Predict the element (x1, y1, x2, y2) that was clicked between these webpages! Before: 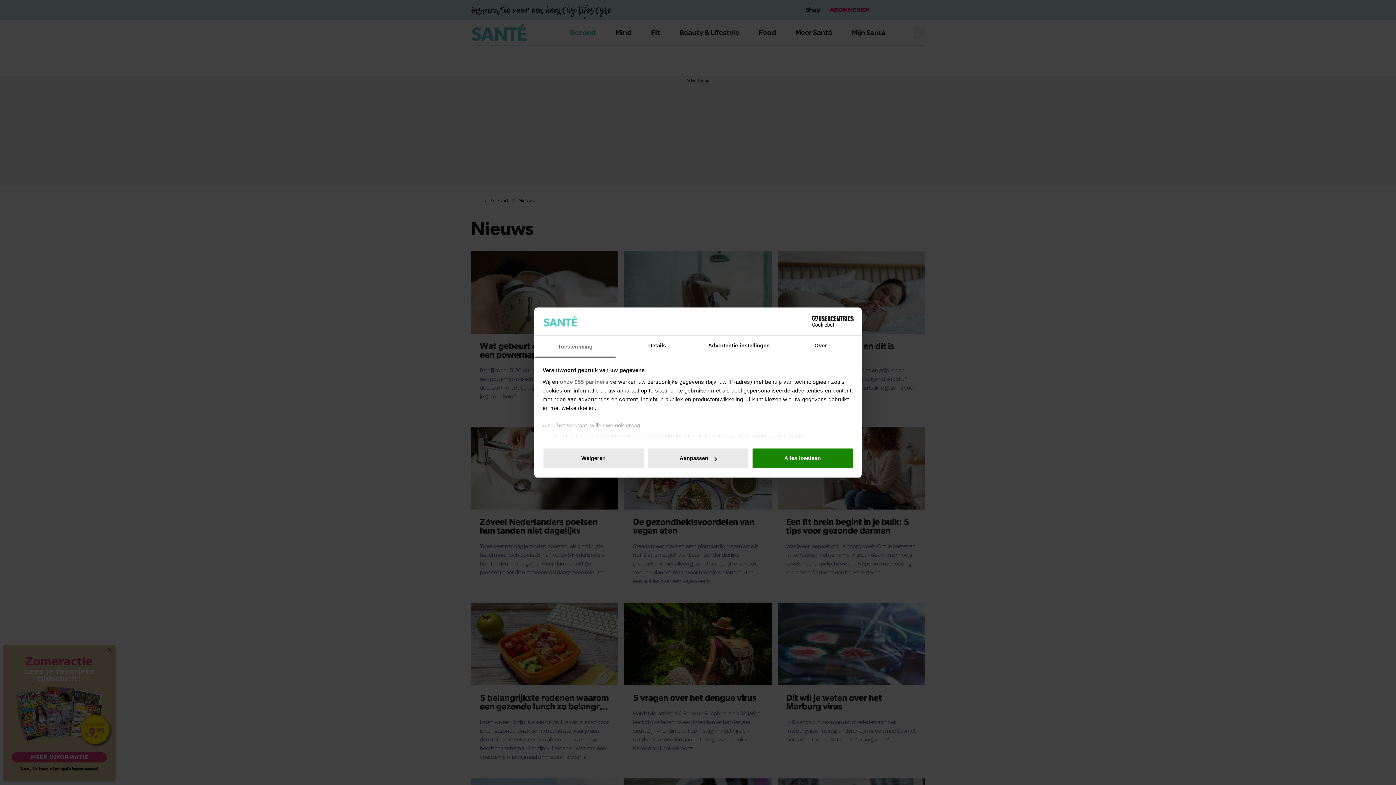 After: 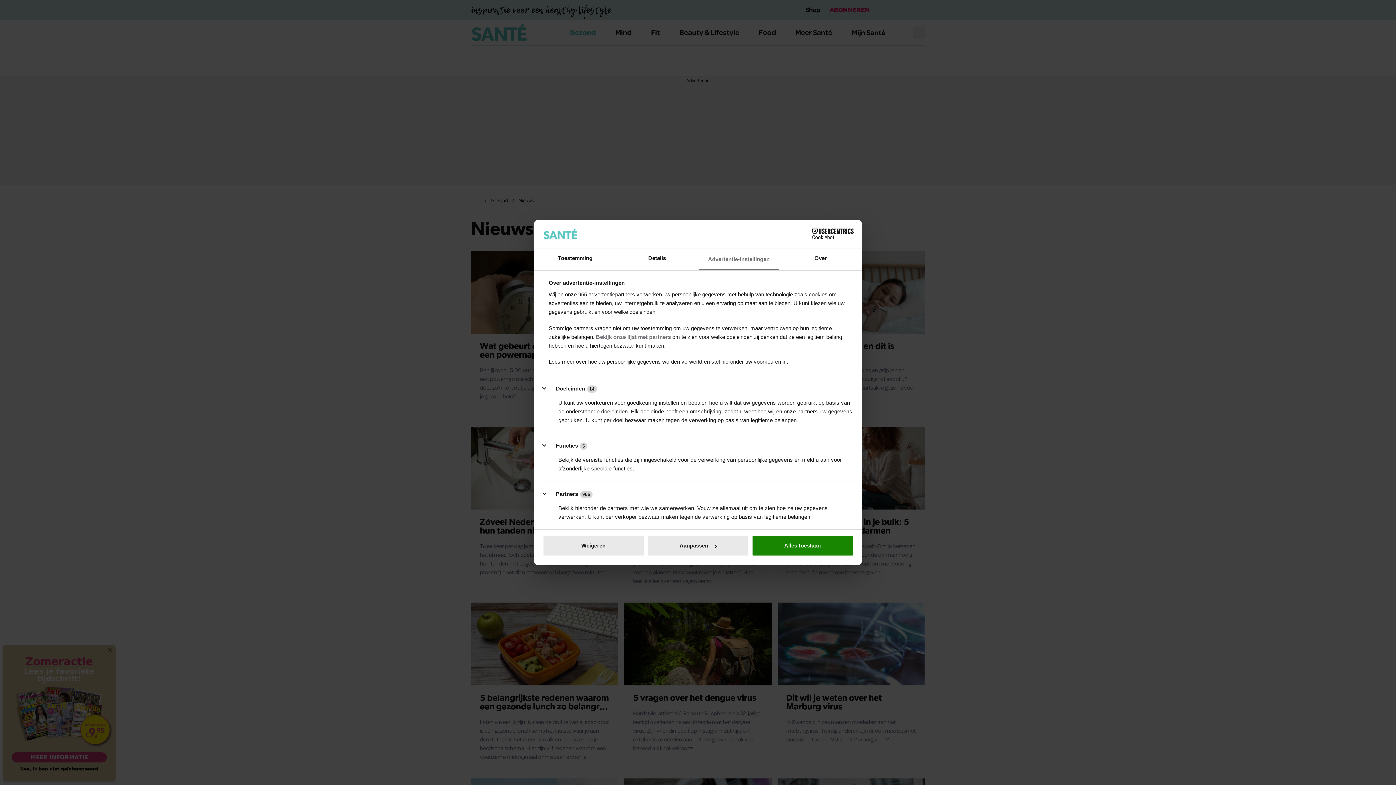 Action: label: Advertentie-instellingen bbox: (698, 335, 780, 357)